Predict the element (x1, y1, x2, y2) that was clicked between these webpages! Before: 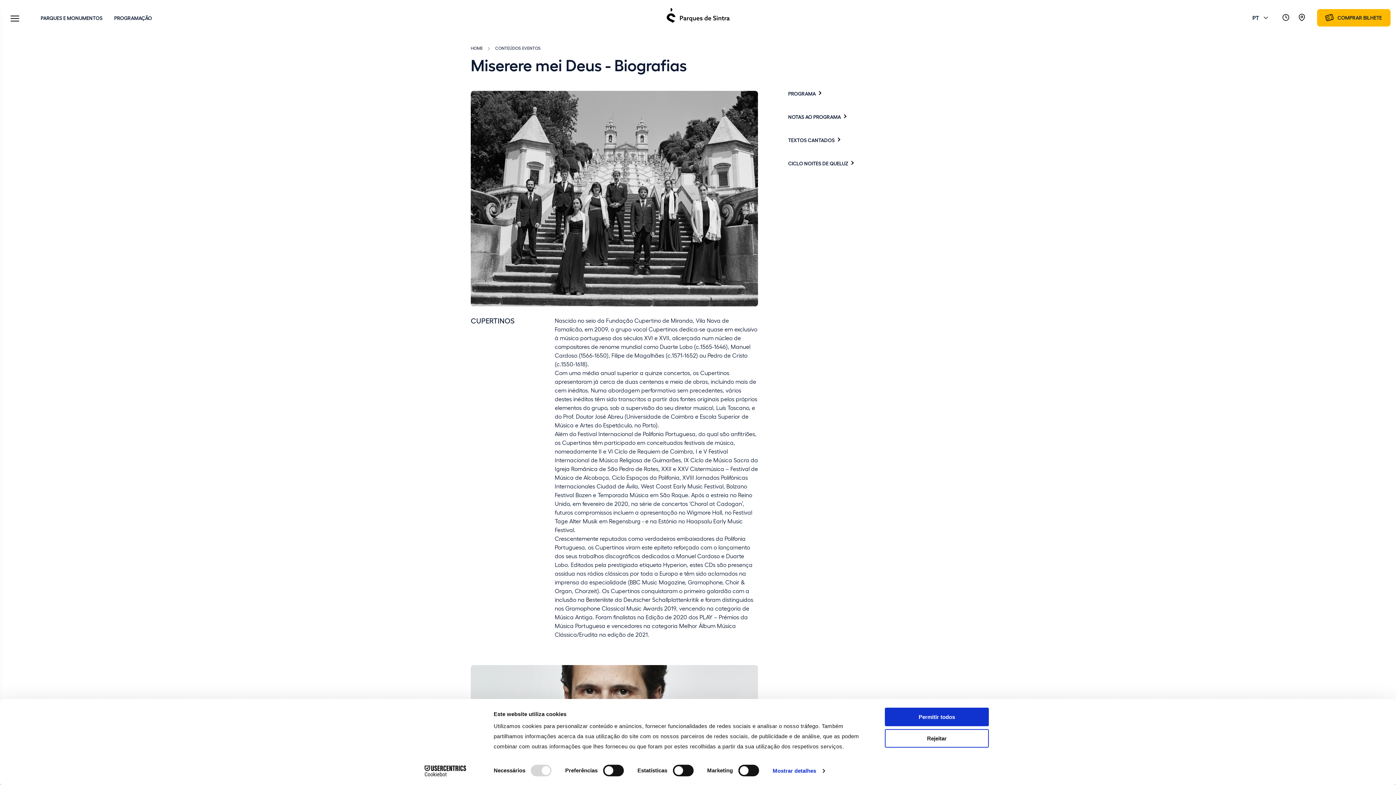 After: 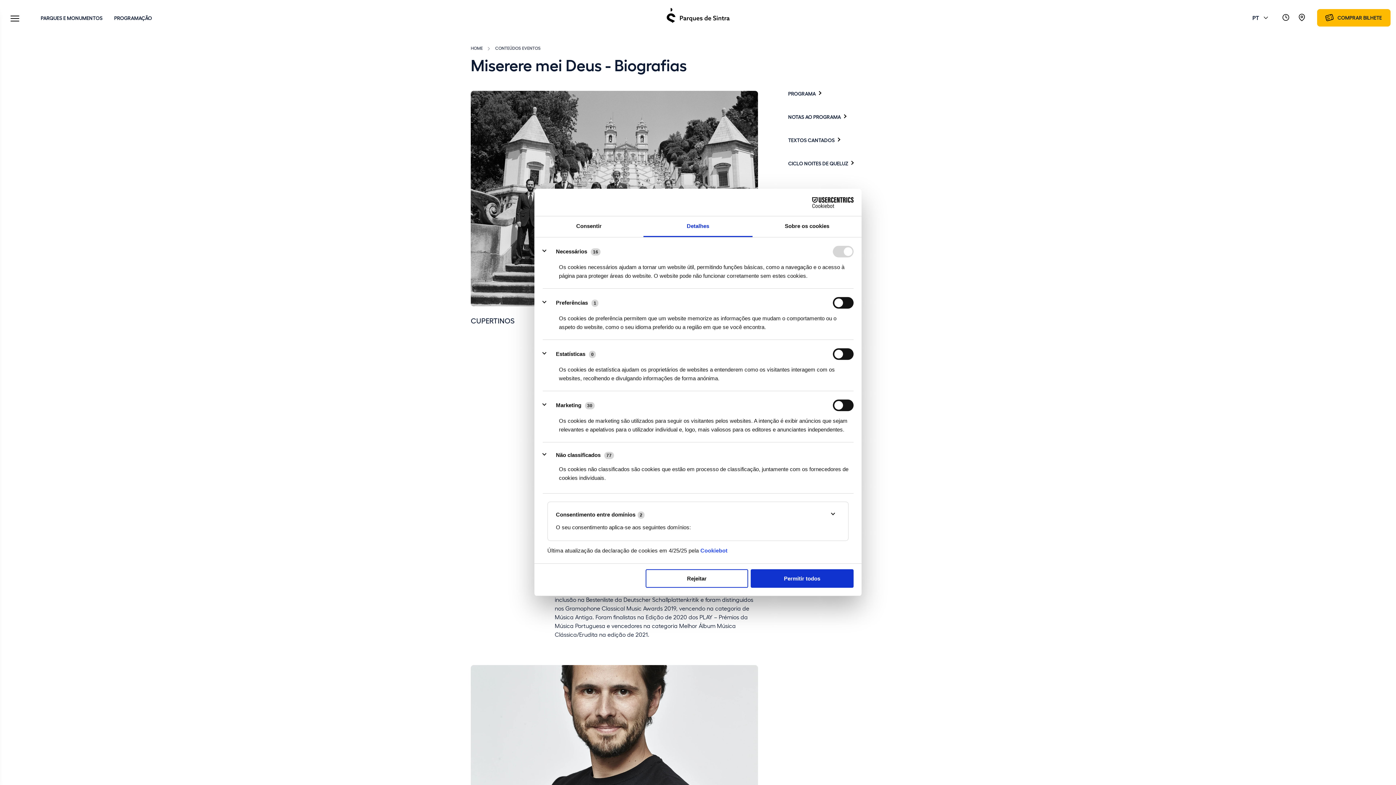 Action: label: Mostrar detalhes bbox: (772, 765, 824, 776)